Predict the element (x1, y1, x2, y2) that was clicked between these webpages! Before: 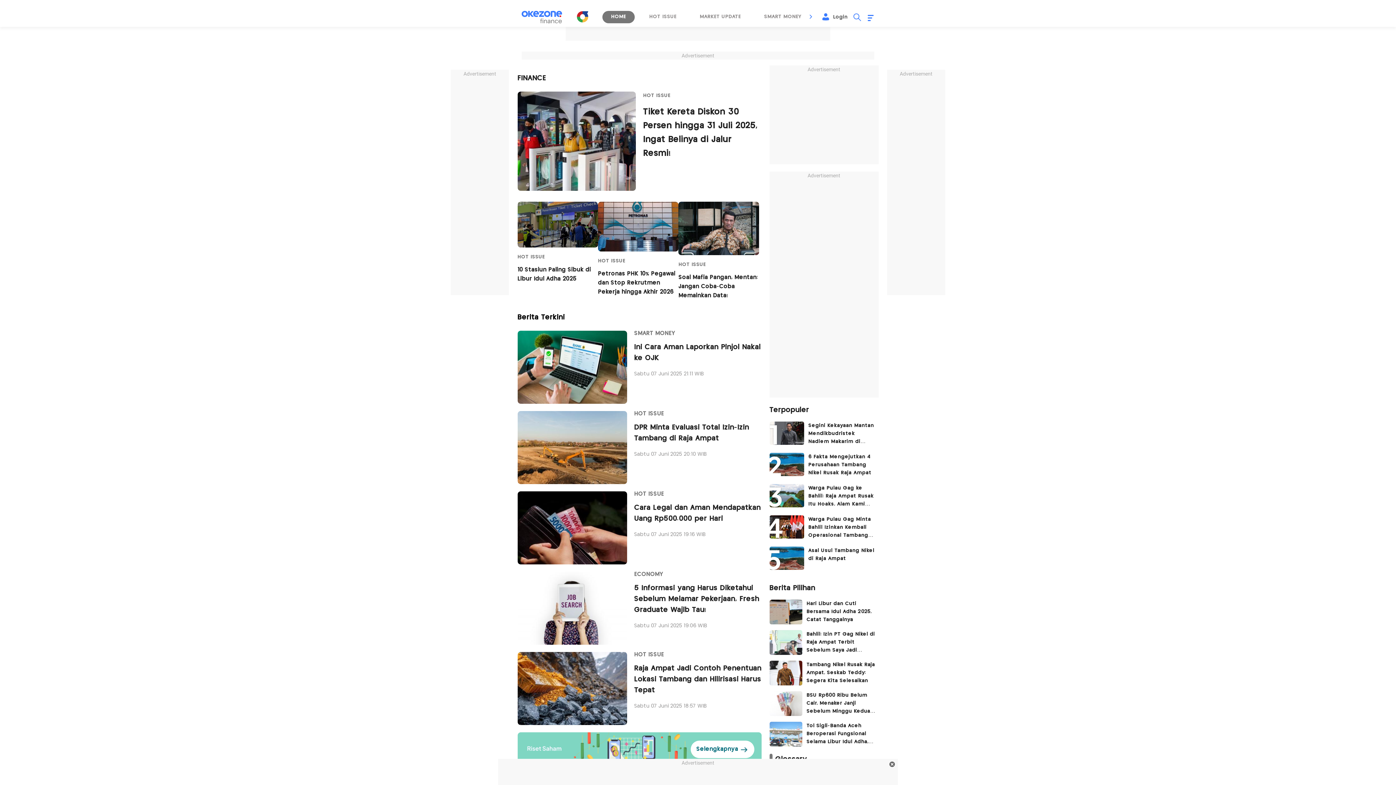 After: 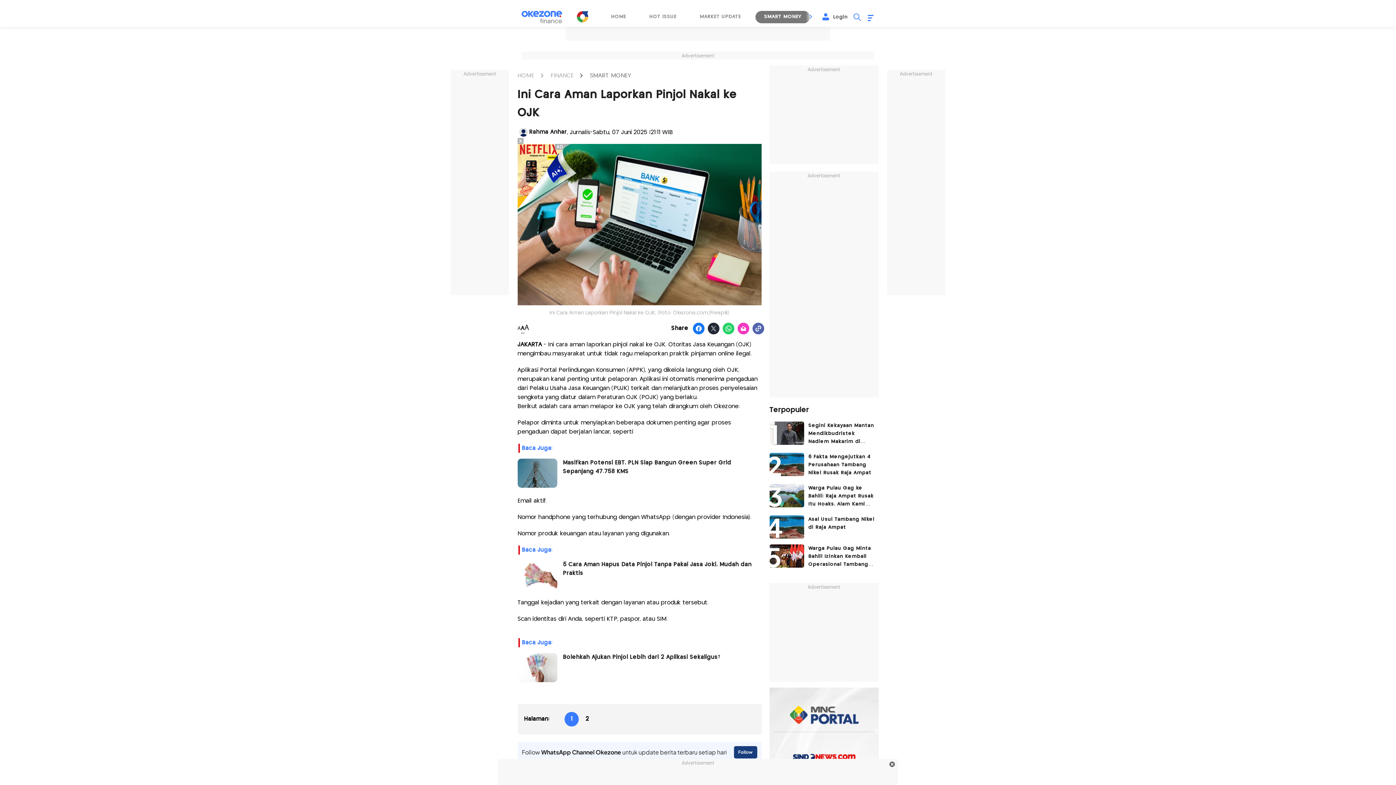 Action: label: article-image bbox: (517, 330, 627, 404)